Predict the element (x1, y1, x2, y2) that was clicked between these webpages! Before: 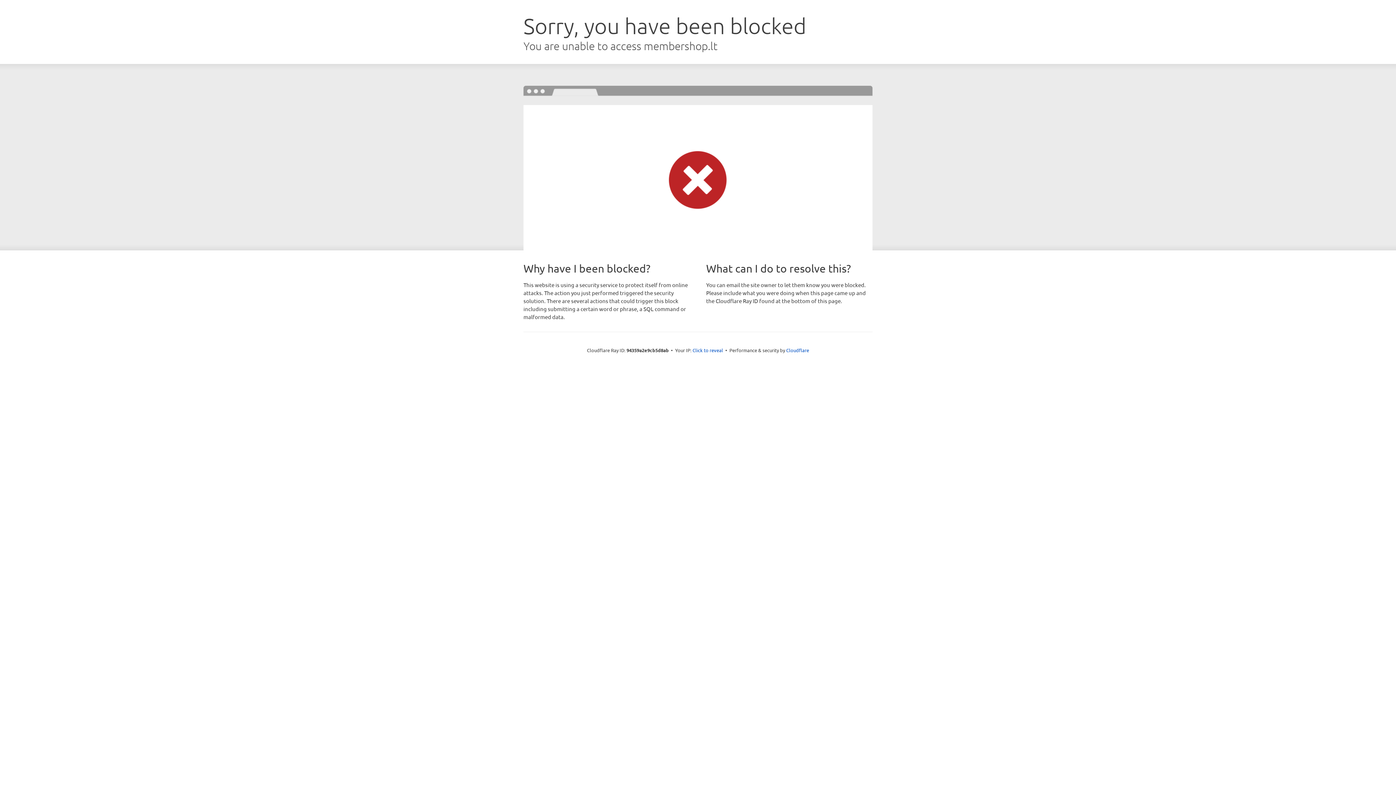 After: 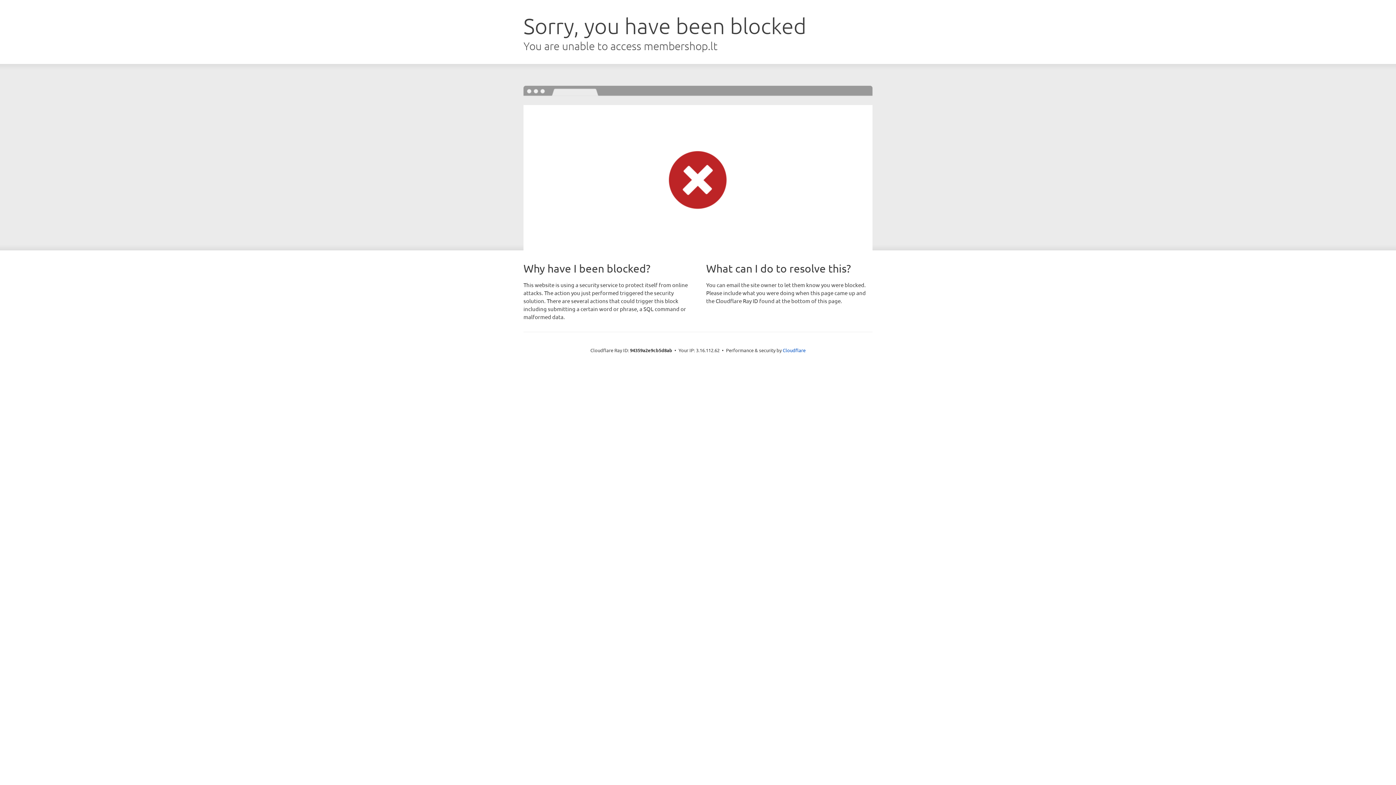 Action: label: Click to reveal bbox: (692, 346, 723, 353)